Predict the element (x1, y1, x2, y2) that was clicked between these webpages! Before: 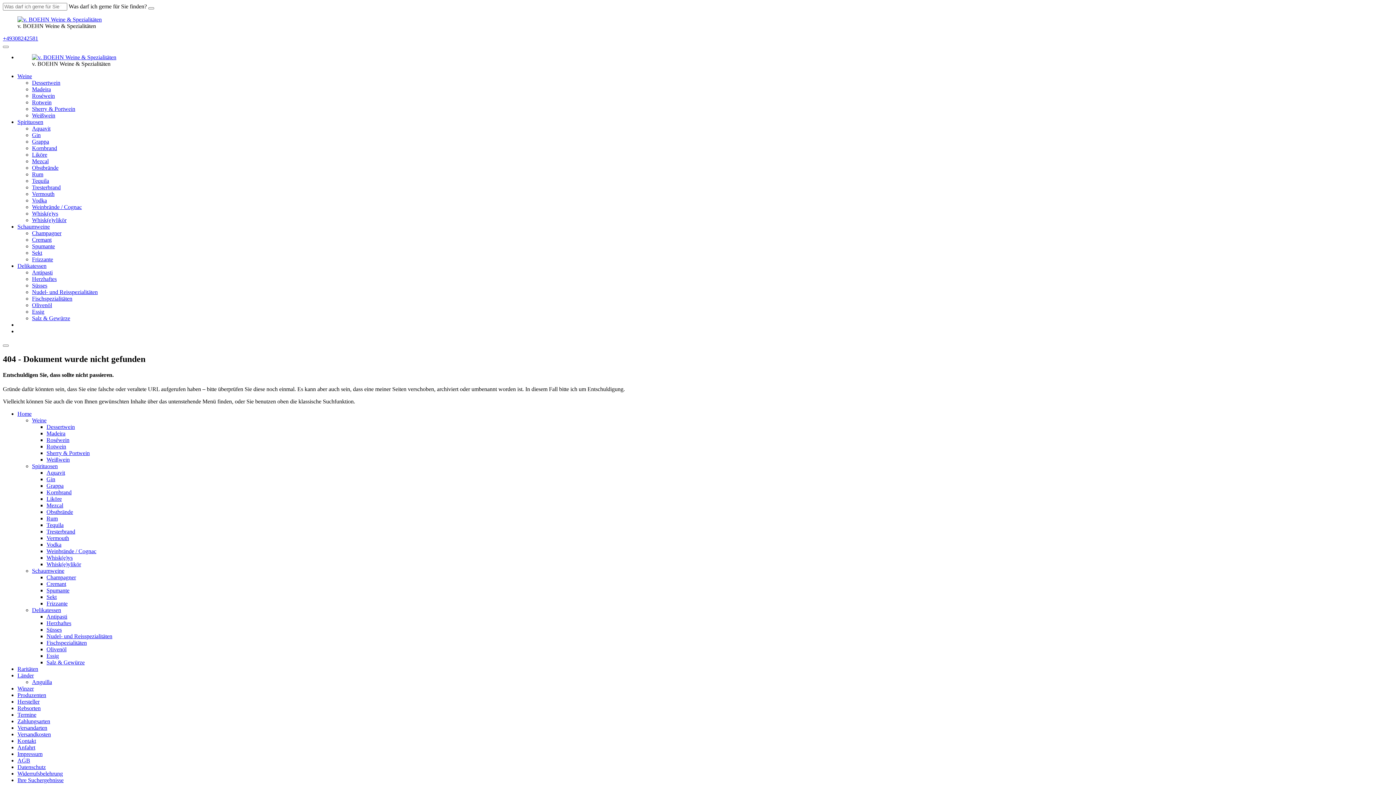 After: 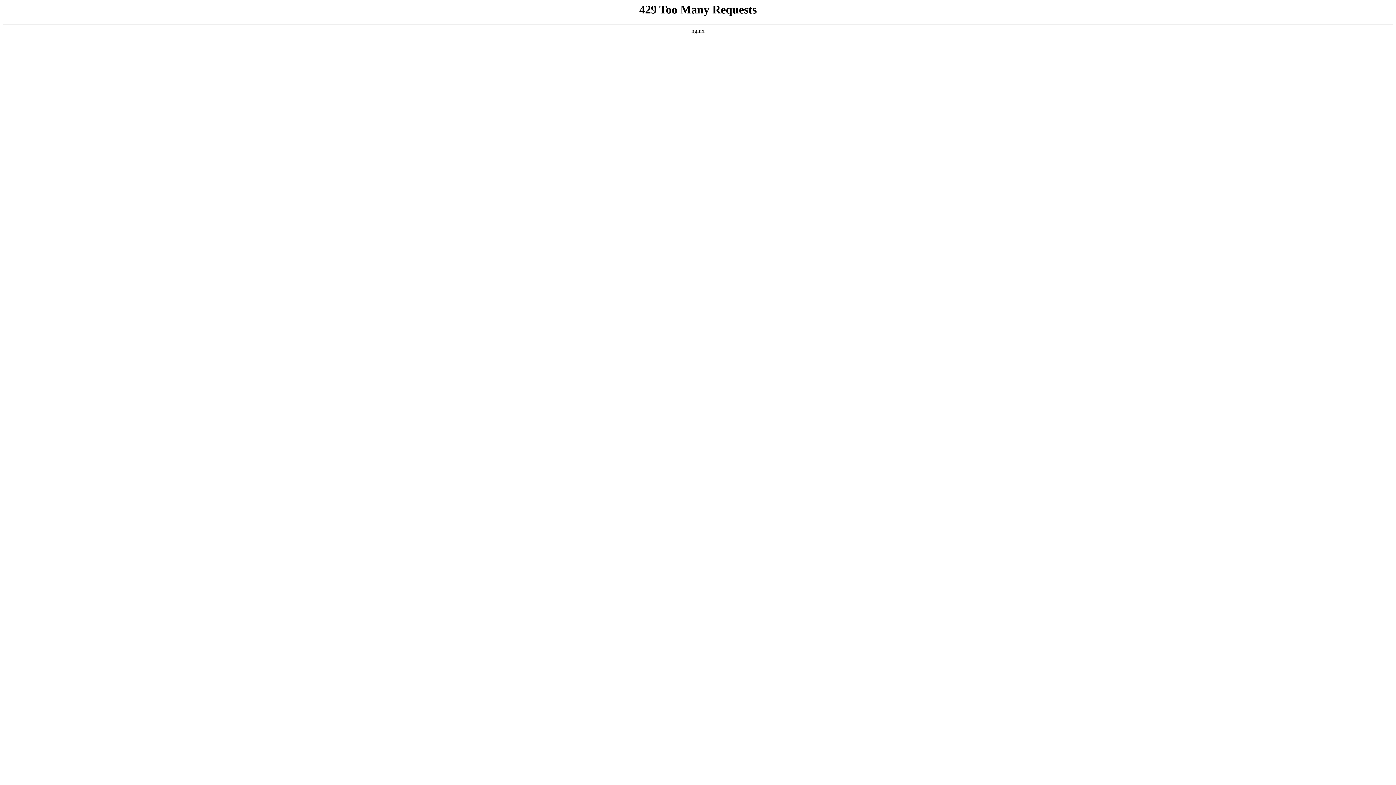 Action: bbox: (17, 692, 46, 698) label: Produzenten